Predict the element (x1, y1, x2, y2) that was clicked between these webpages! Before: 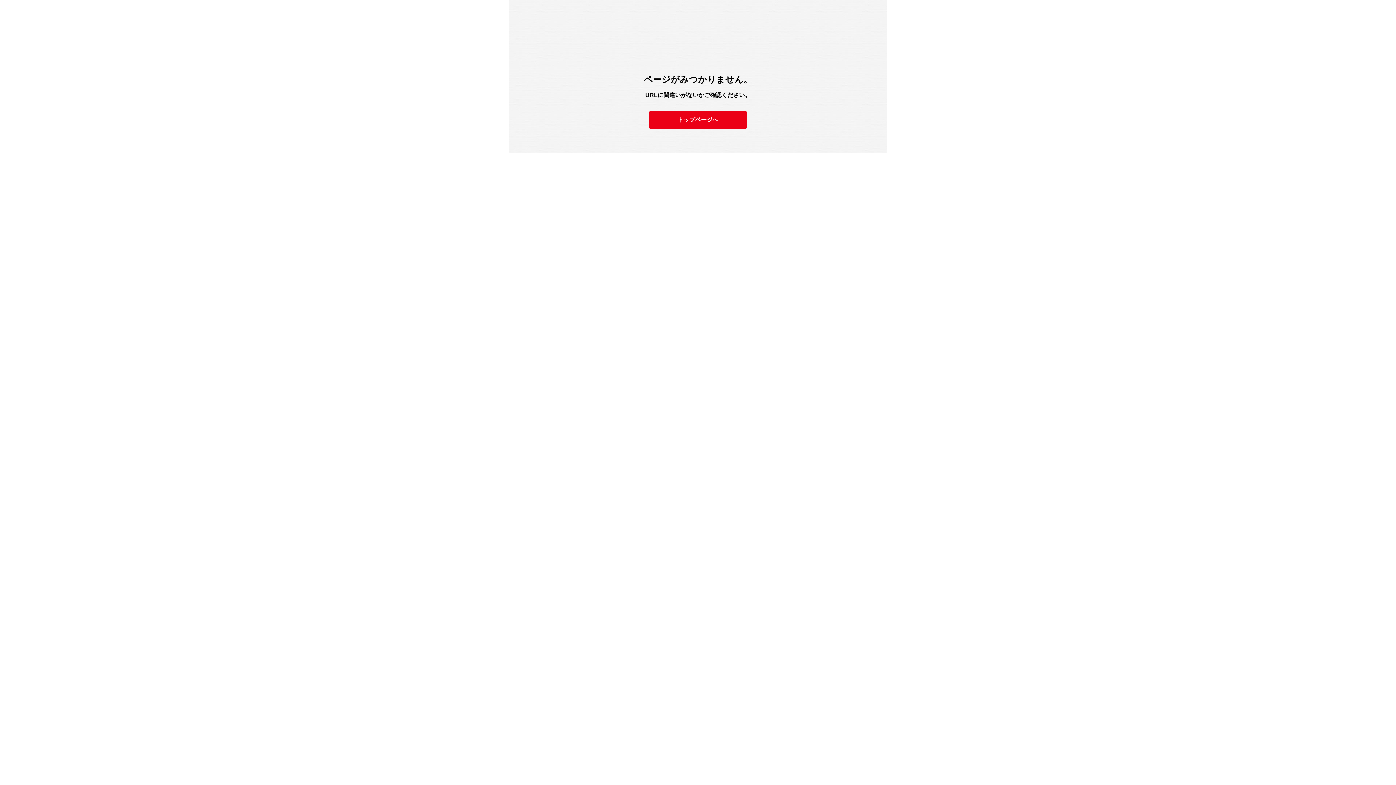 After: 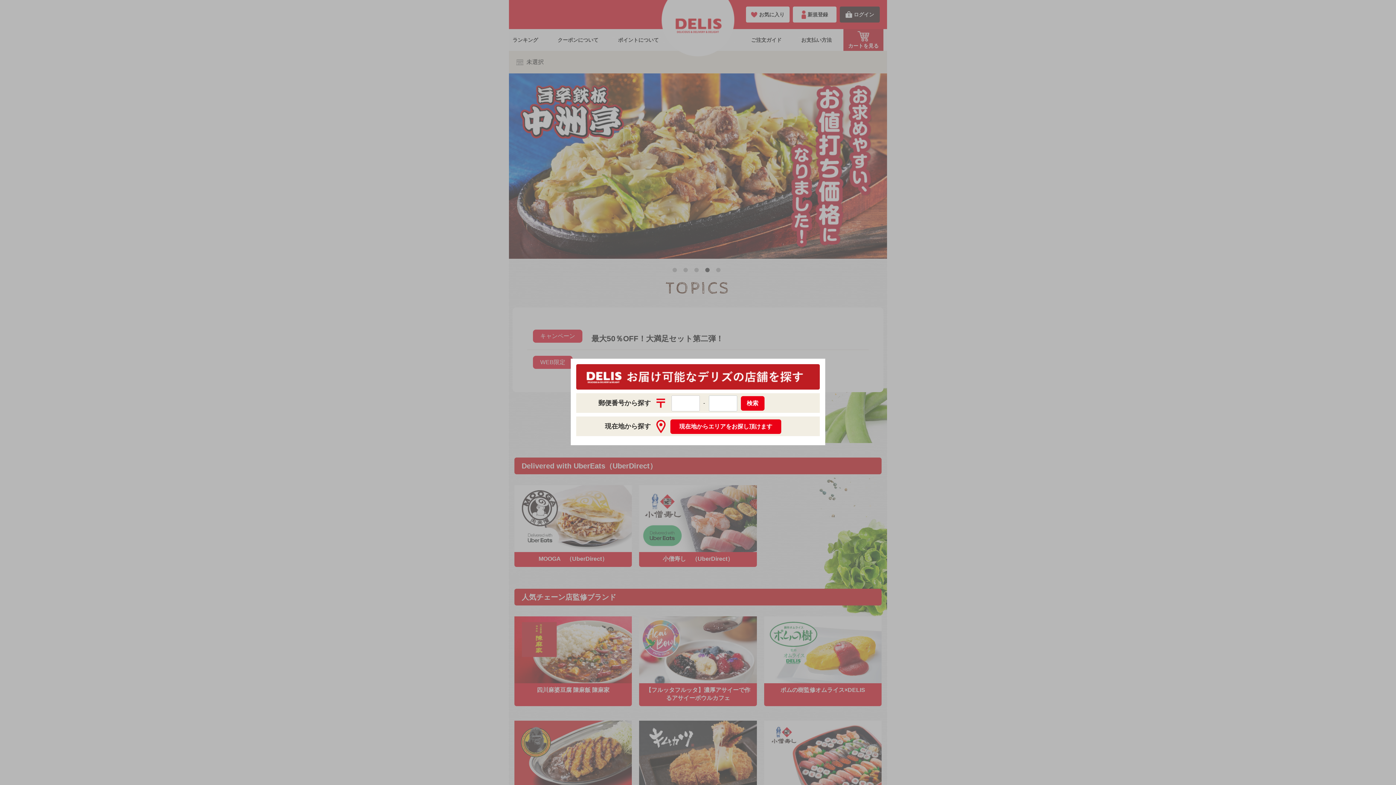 Action: label: トップページへ bbox: (649, 110, 747, 129)